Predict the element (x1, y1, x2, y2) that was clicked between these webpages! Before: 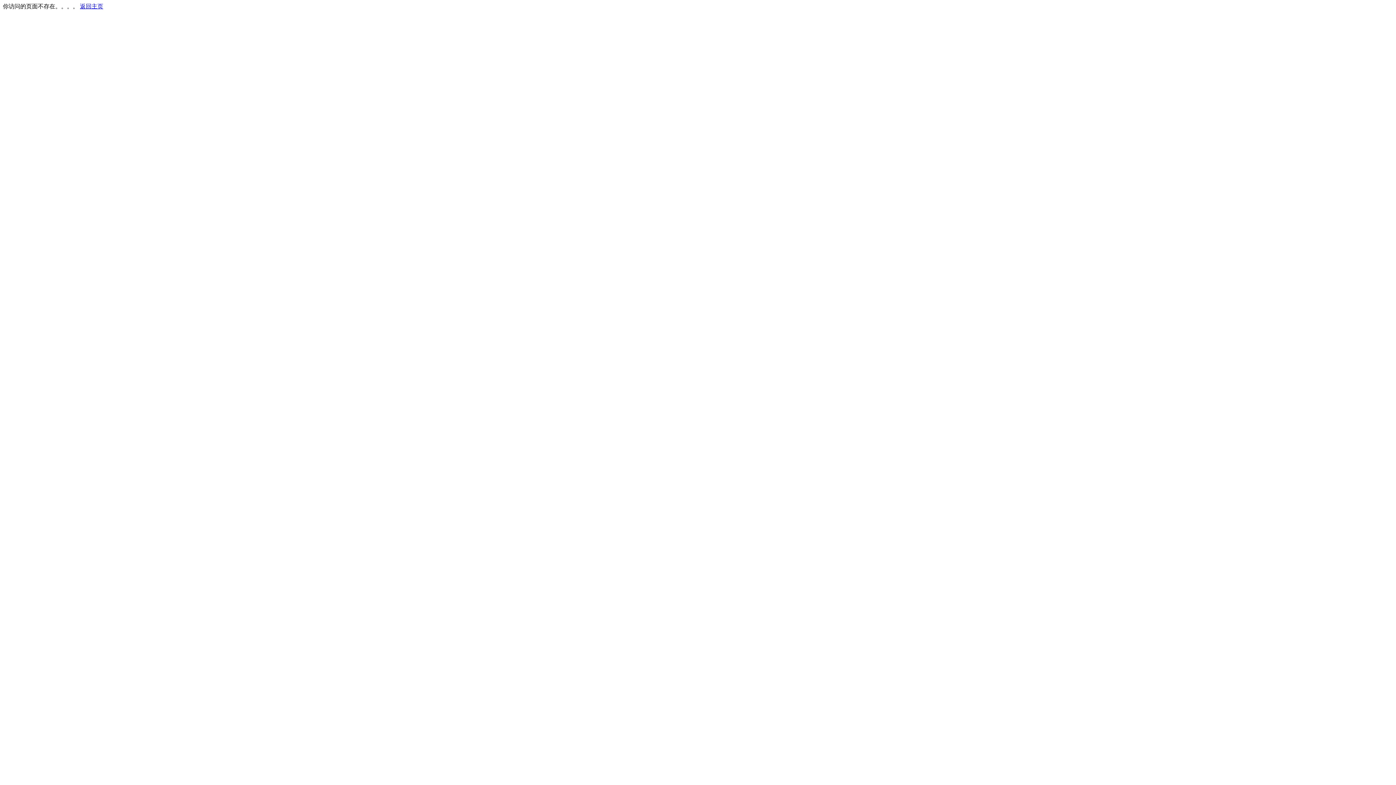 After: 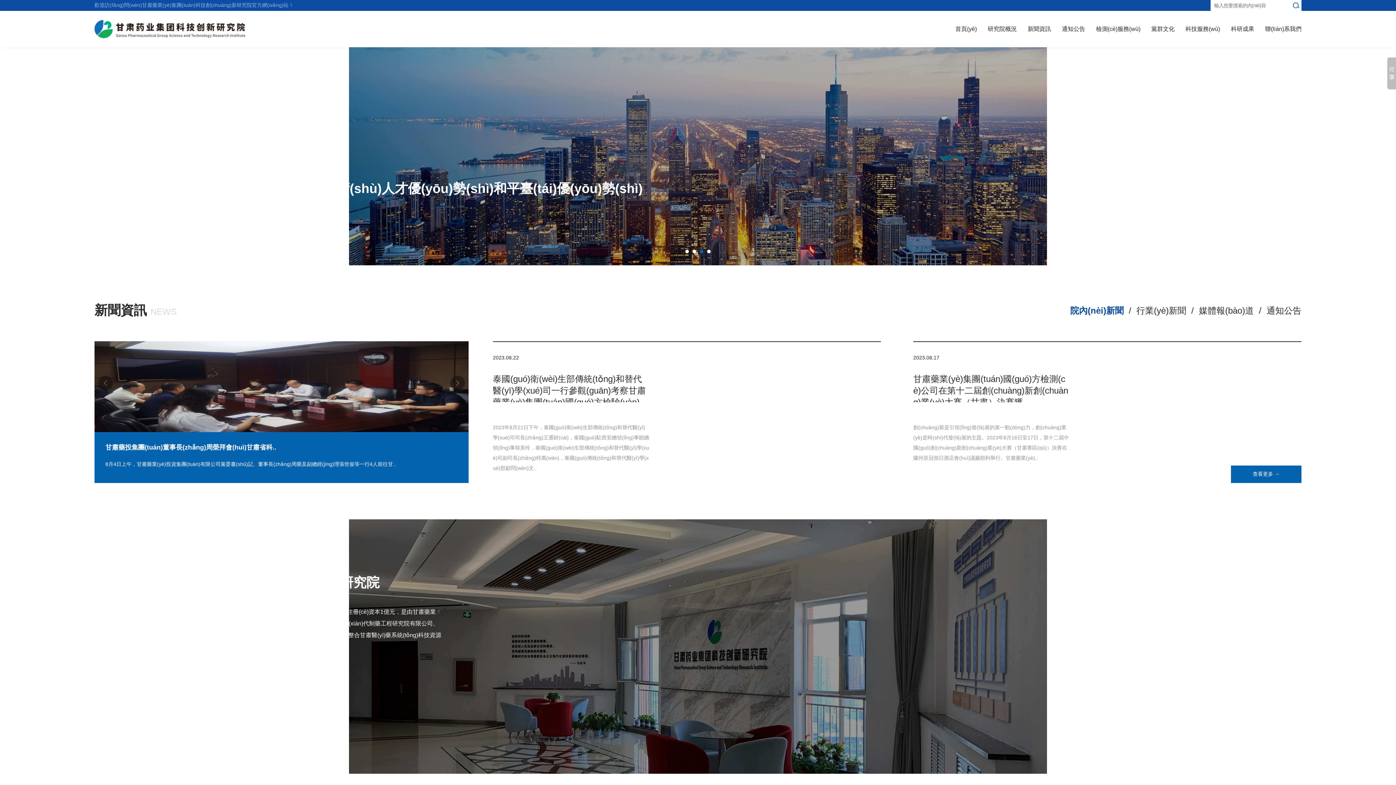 Action: label: 返回主页 bbox: (80, 3, 103, 9)